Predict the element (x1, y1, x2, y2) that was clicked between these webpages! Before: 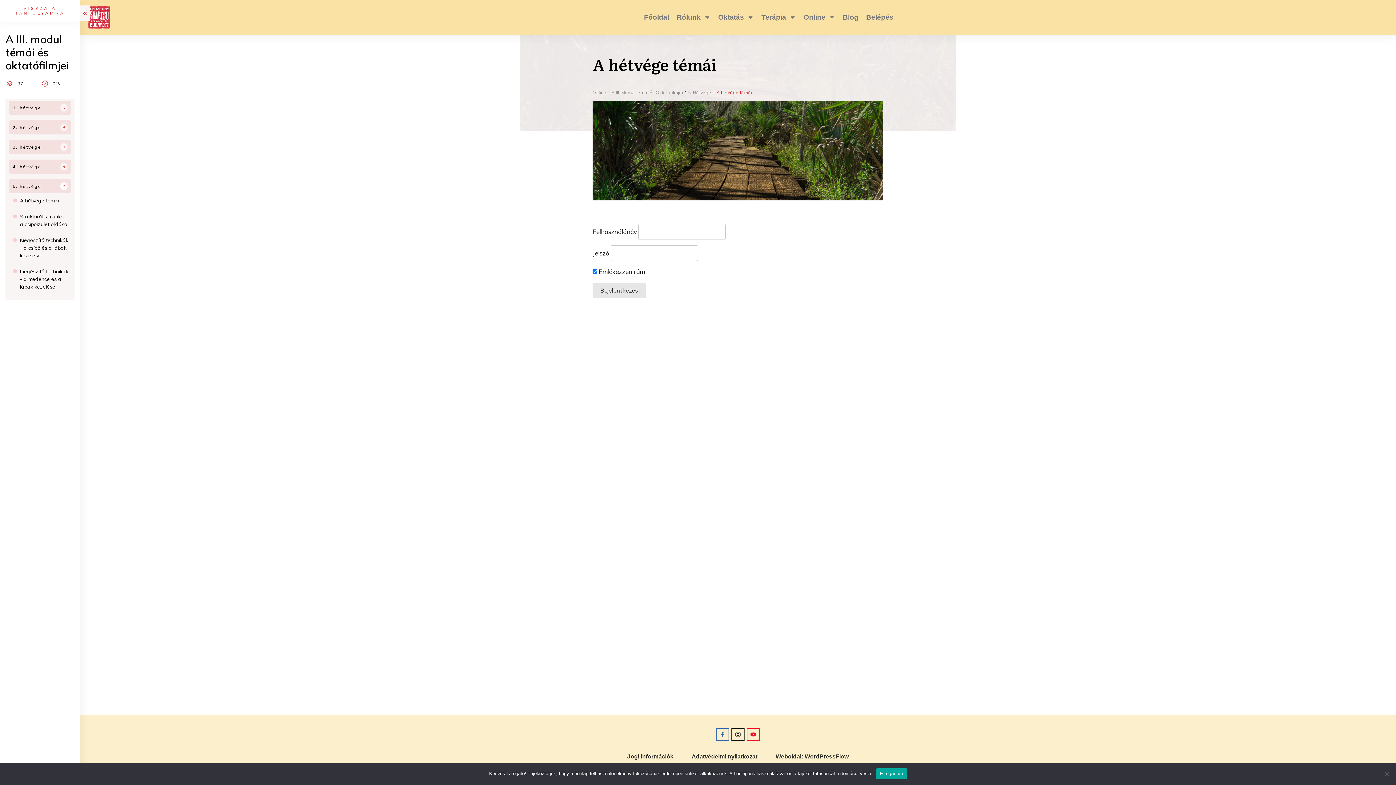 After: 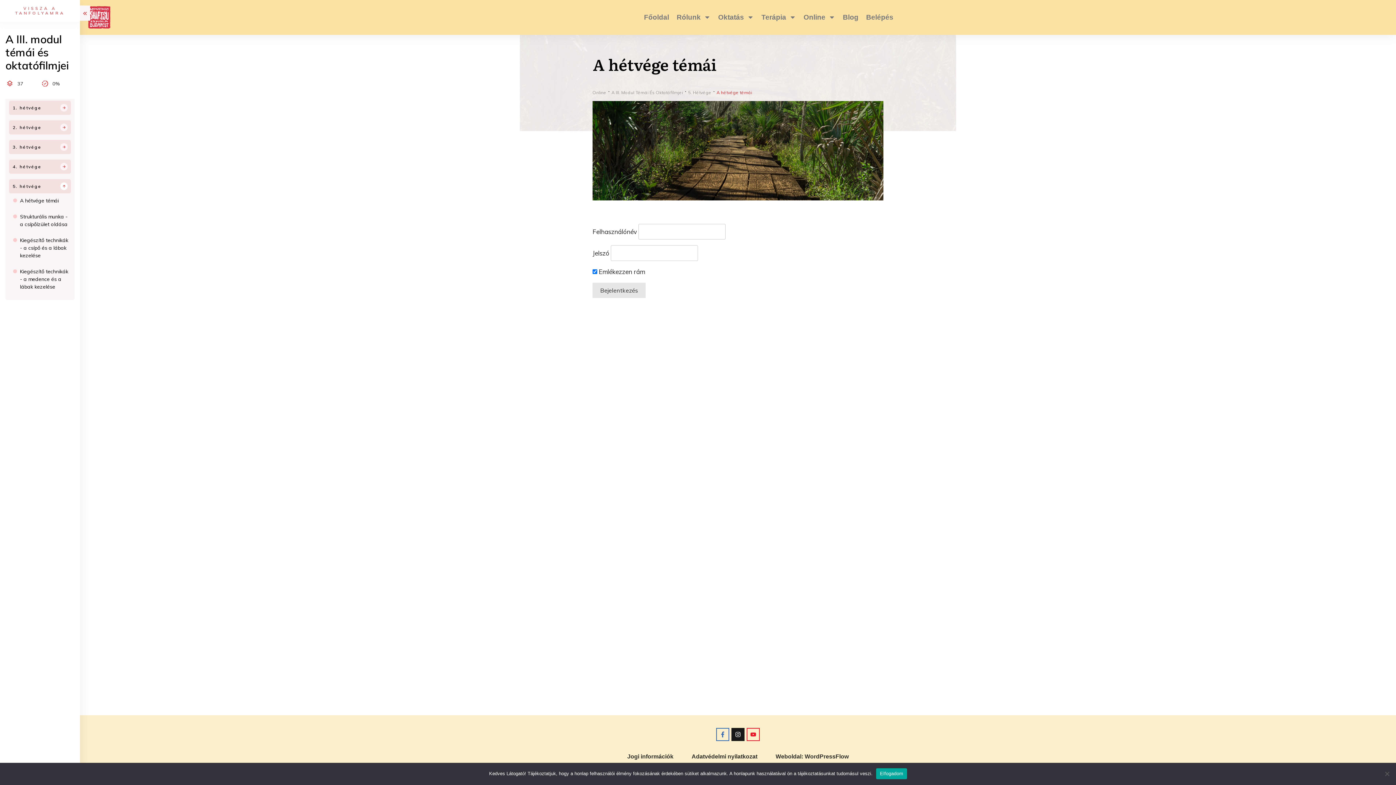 Action: bbox: (732, 729, 743, 740)